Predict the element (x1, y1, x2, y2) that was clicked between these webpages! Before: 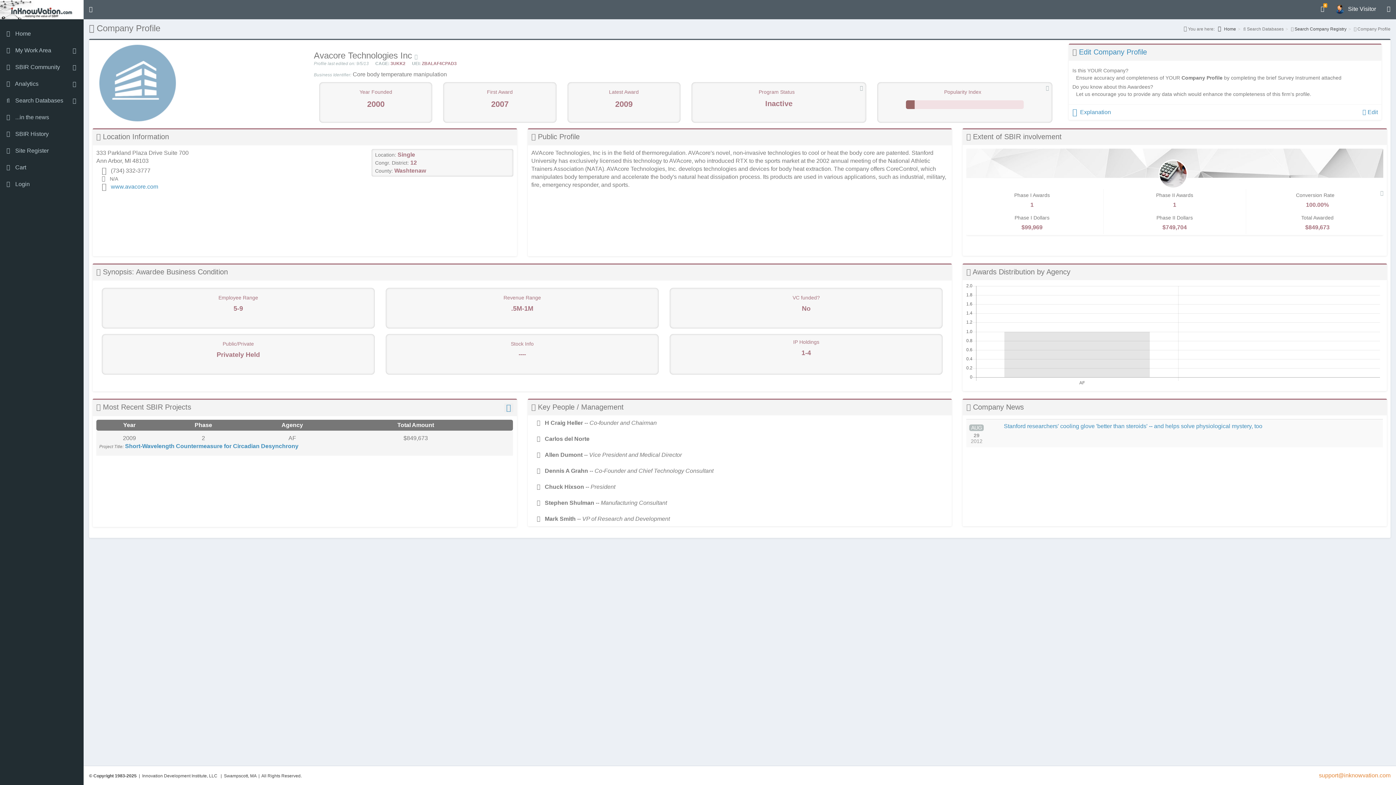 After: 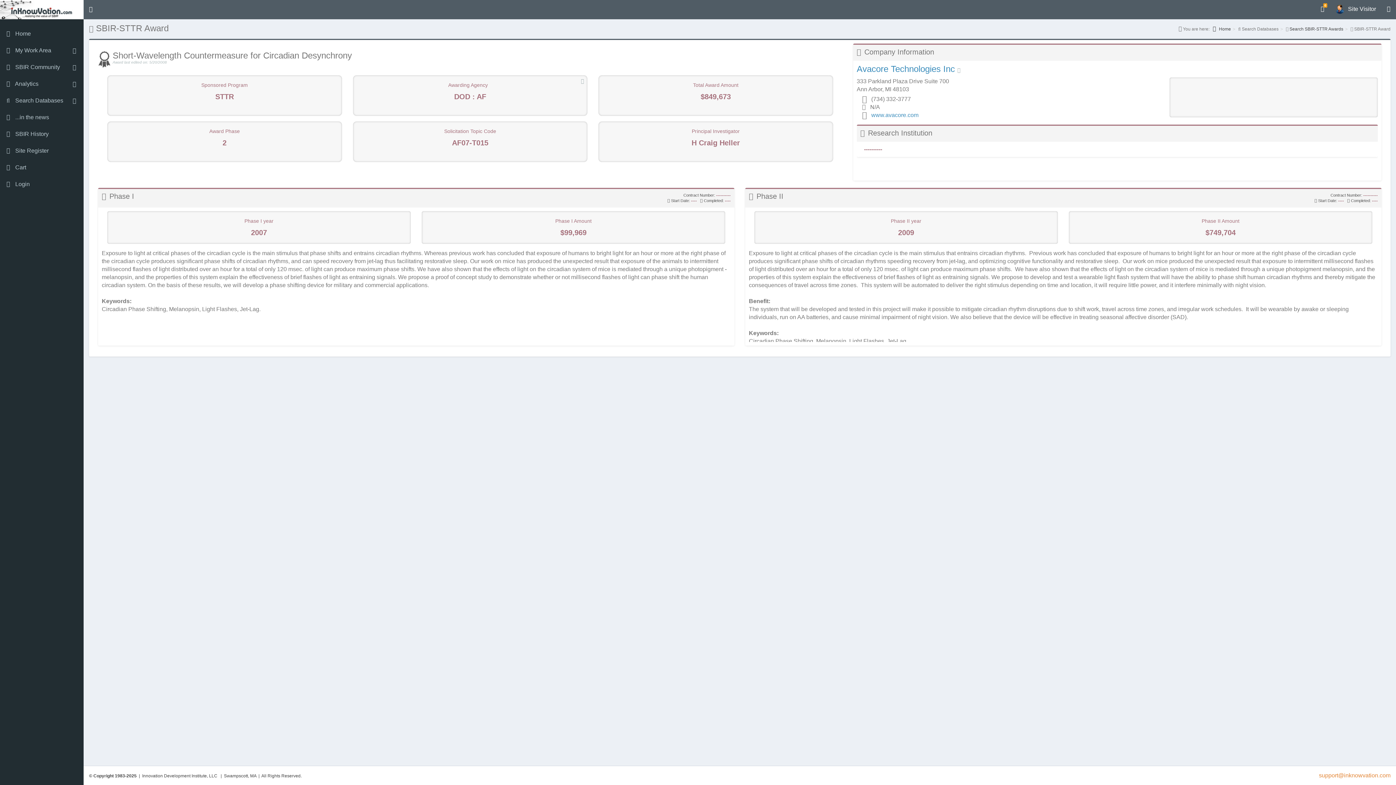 Action: label: Short-Wavelength Countermeasure for Circadian Desynchrony bbox: (125, 443, 298, 449)